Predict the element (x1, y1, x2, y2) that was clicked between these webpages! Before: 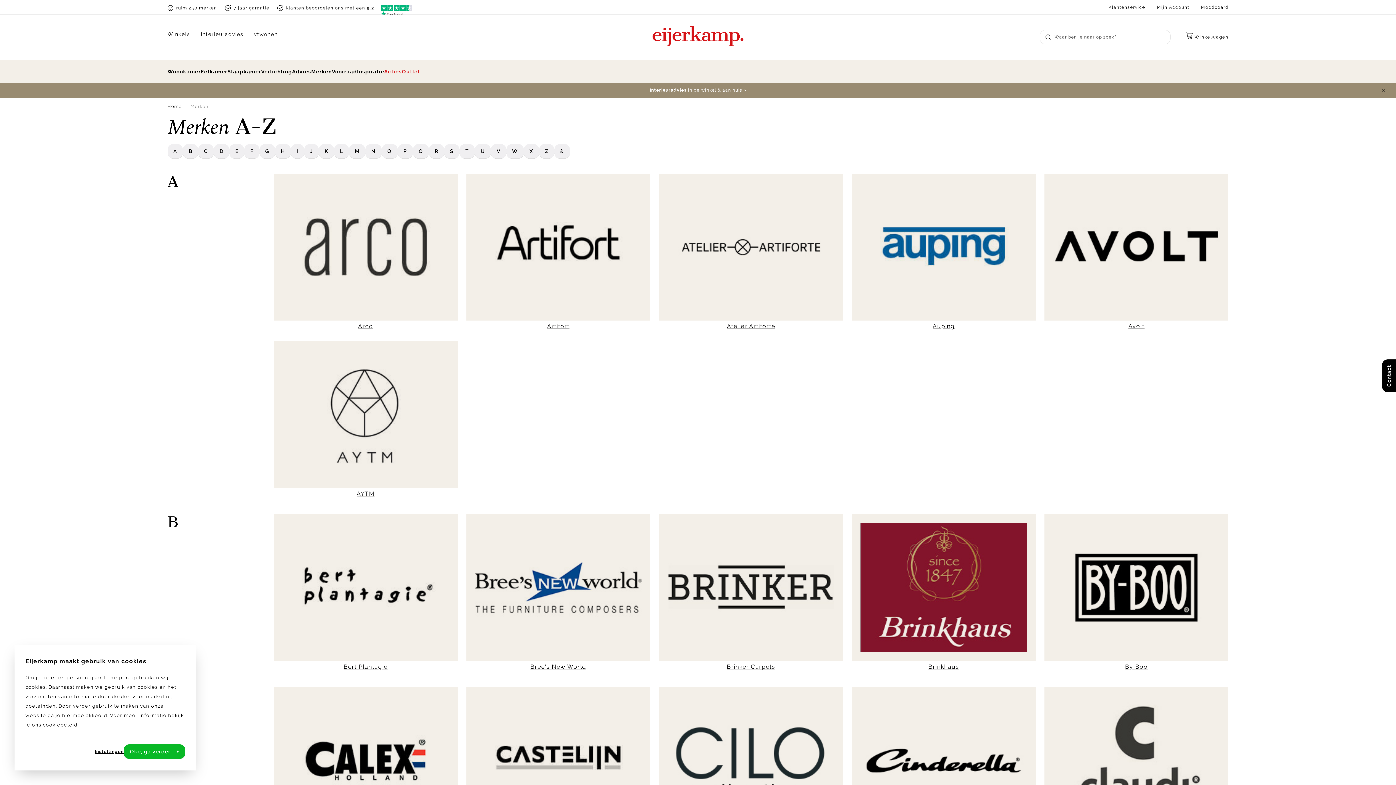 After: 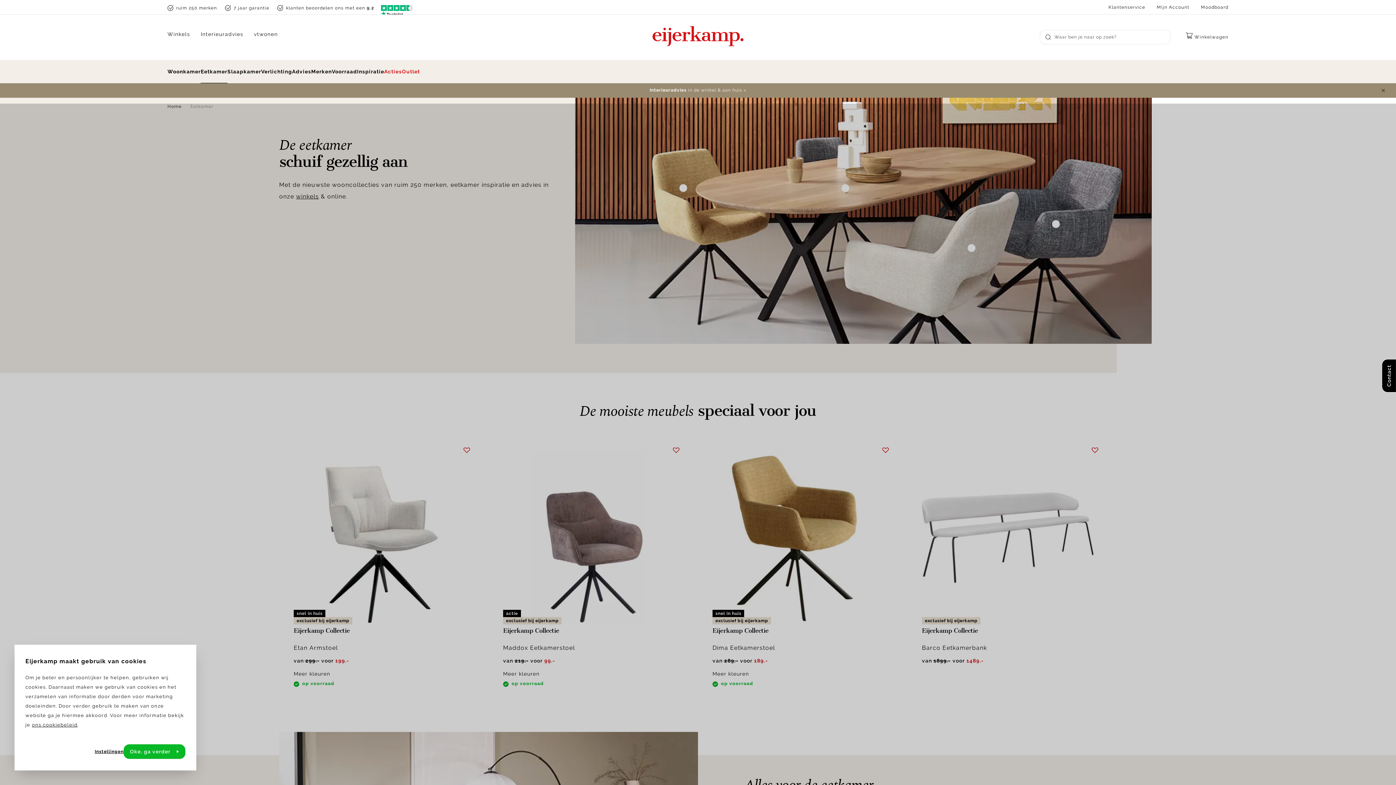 Action: label: Eetkamer bbox: (200, 59, 227, 83)